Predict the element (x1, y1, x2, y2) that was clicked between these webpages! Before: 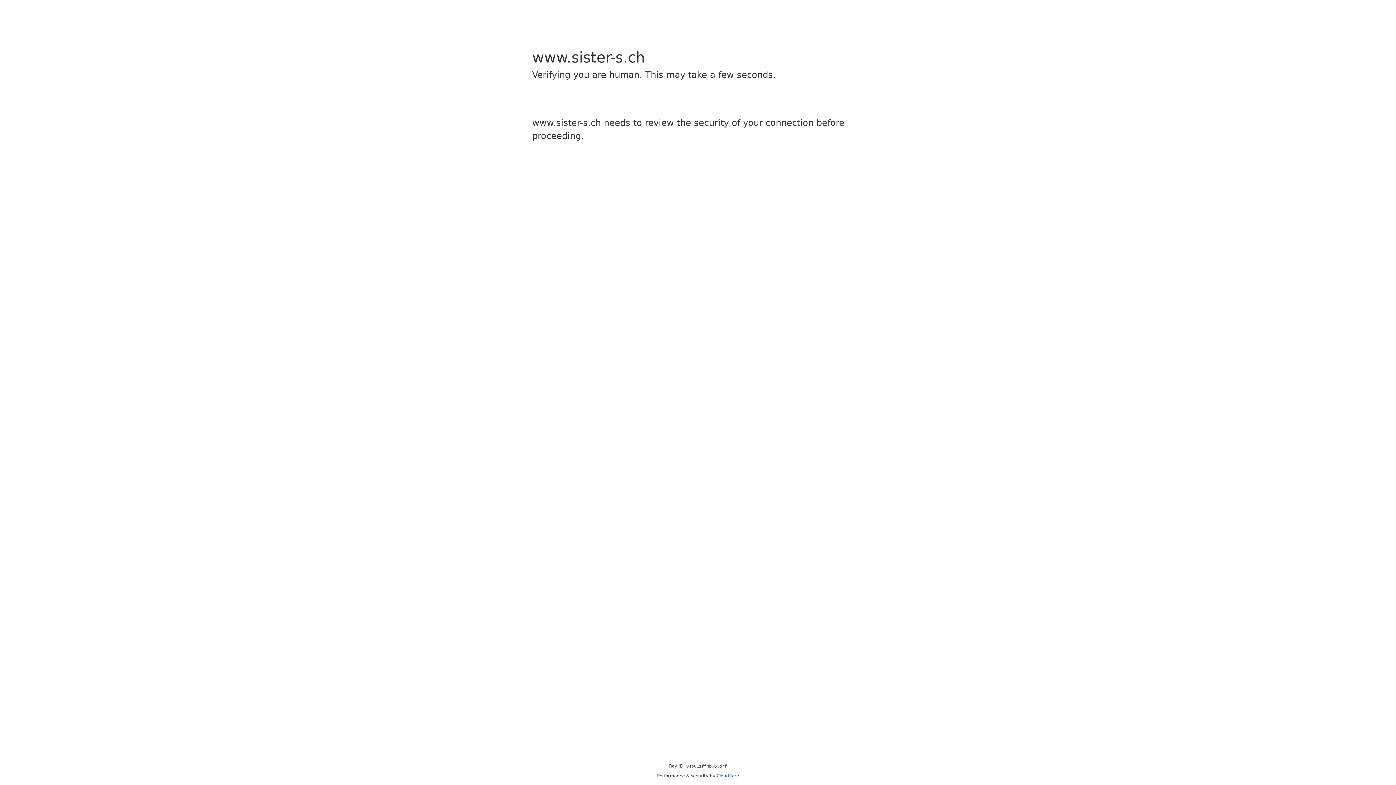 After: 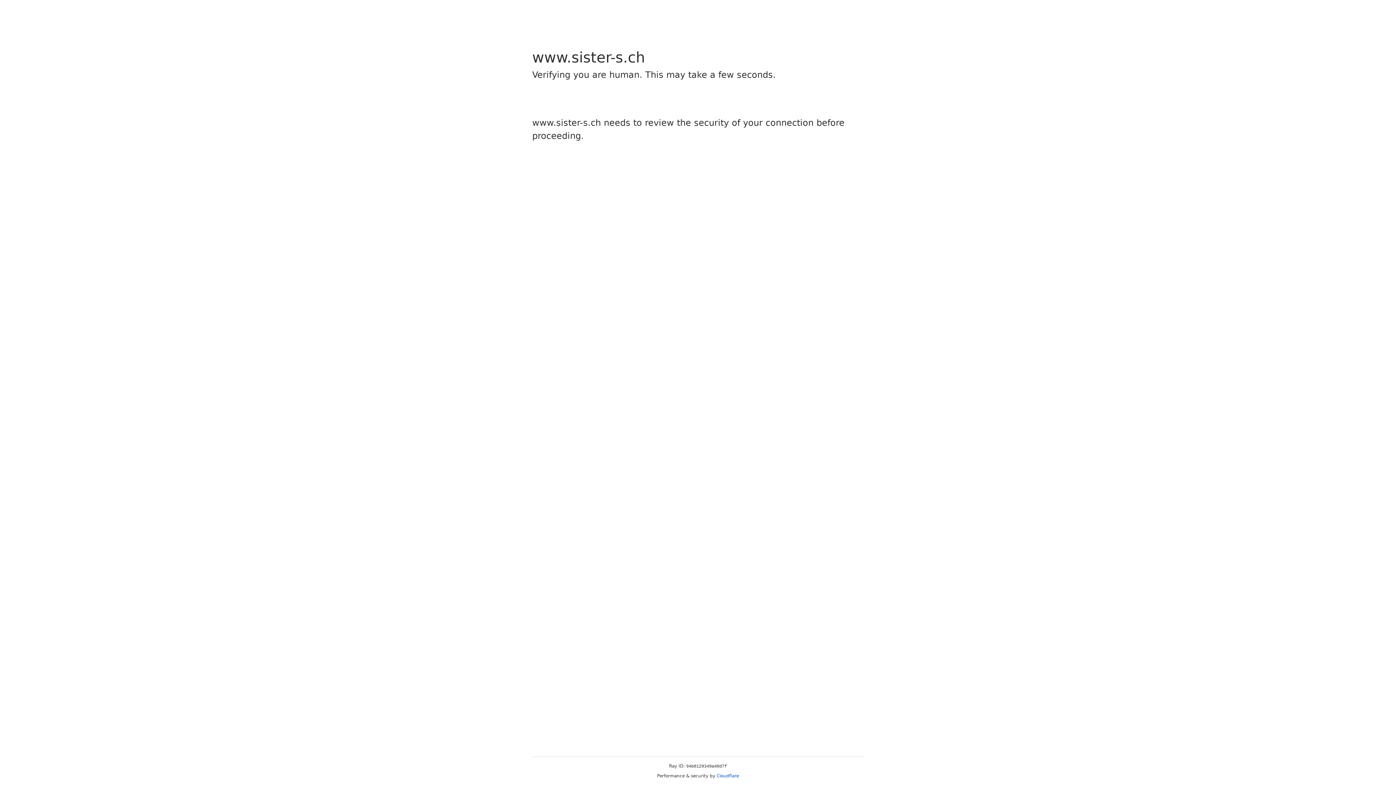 Action: label: Cloudflare bbox: (716, 773, 739, 778)